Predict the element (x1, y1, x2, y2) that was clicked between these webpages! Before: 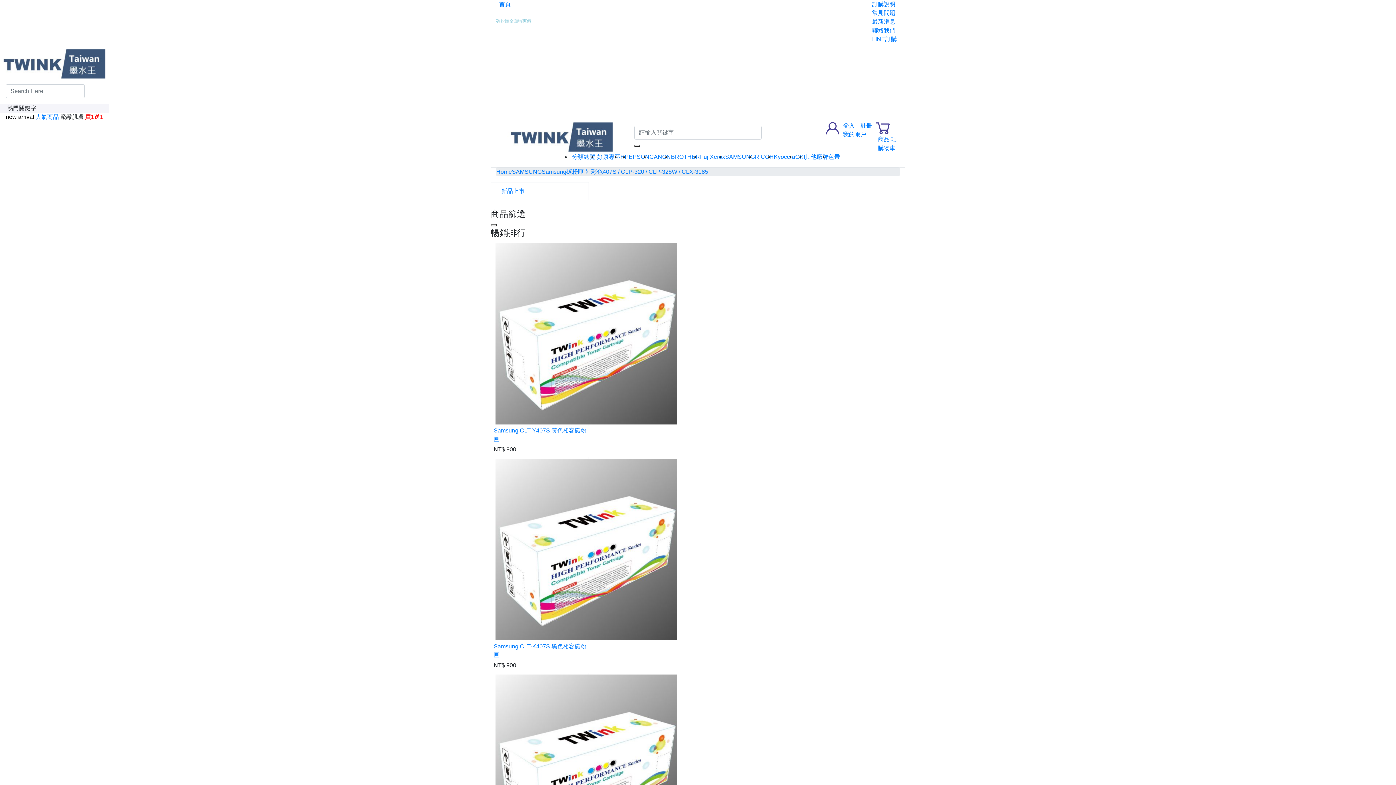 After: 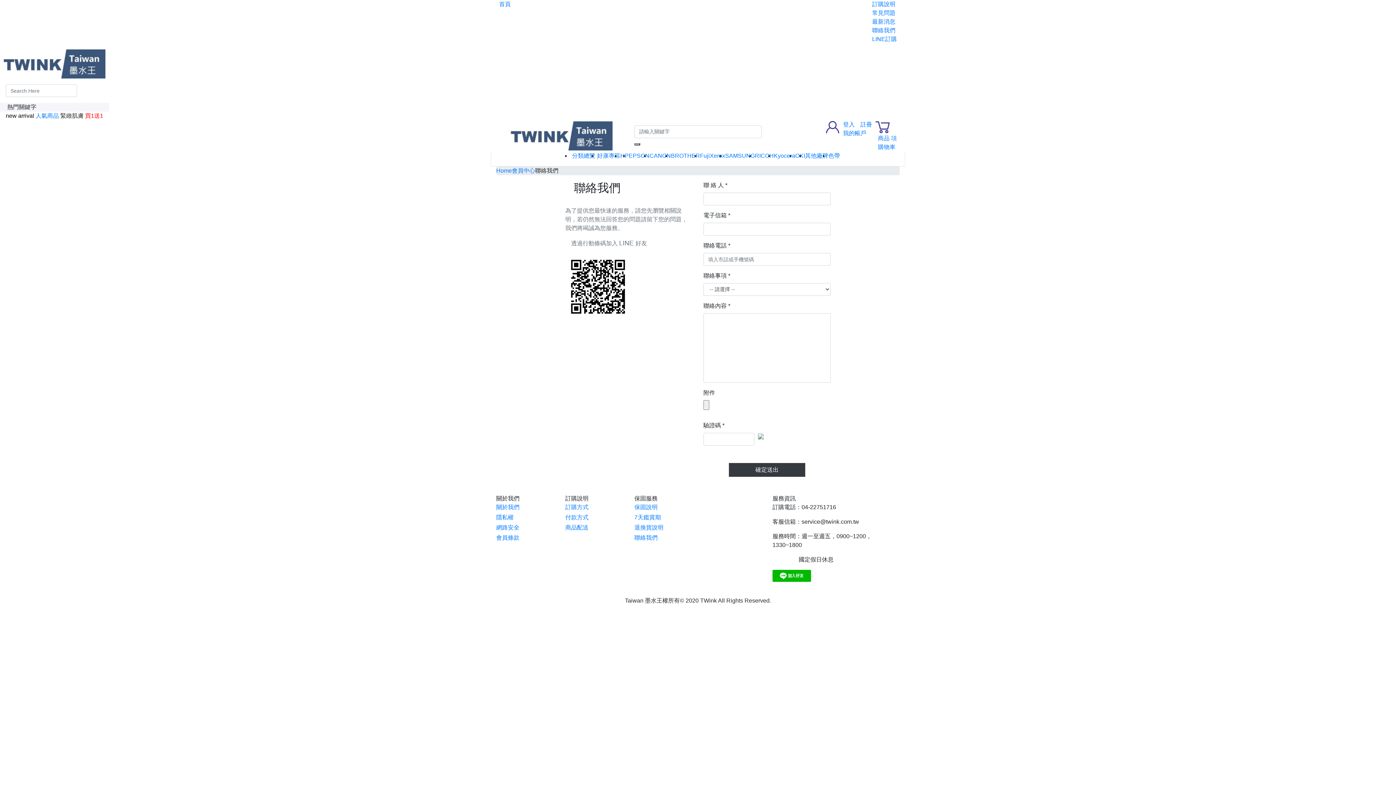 Action: label: 聯絡我們 bbox: (869, 24, 898, 36)